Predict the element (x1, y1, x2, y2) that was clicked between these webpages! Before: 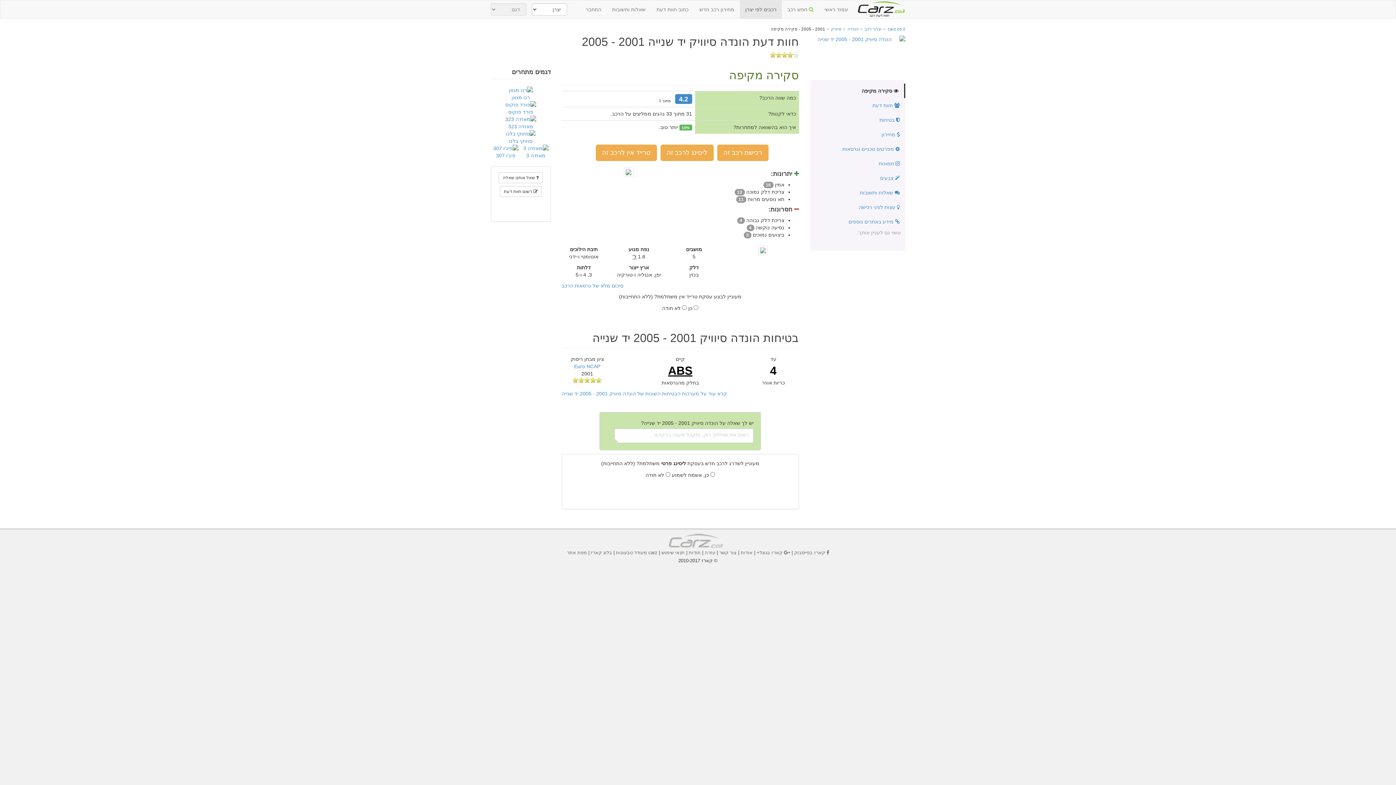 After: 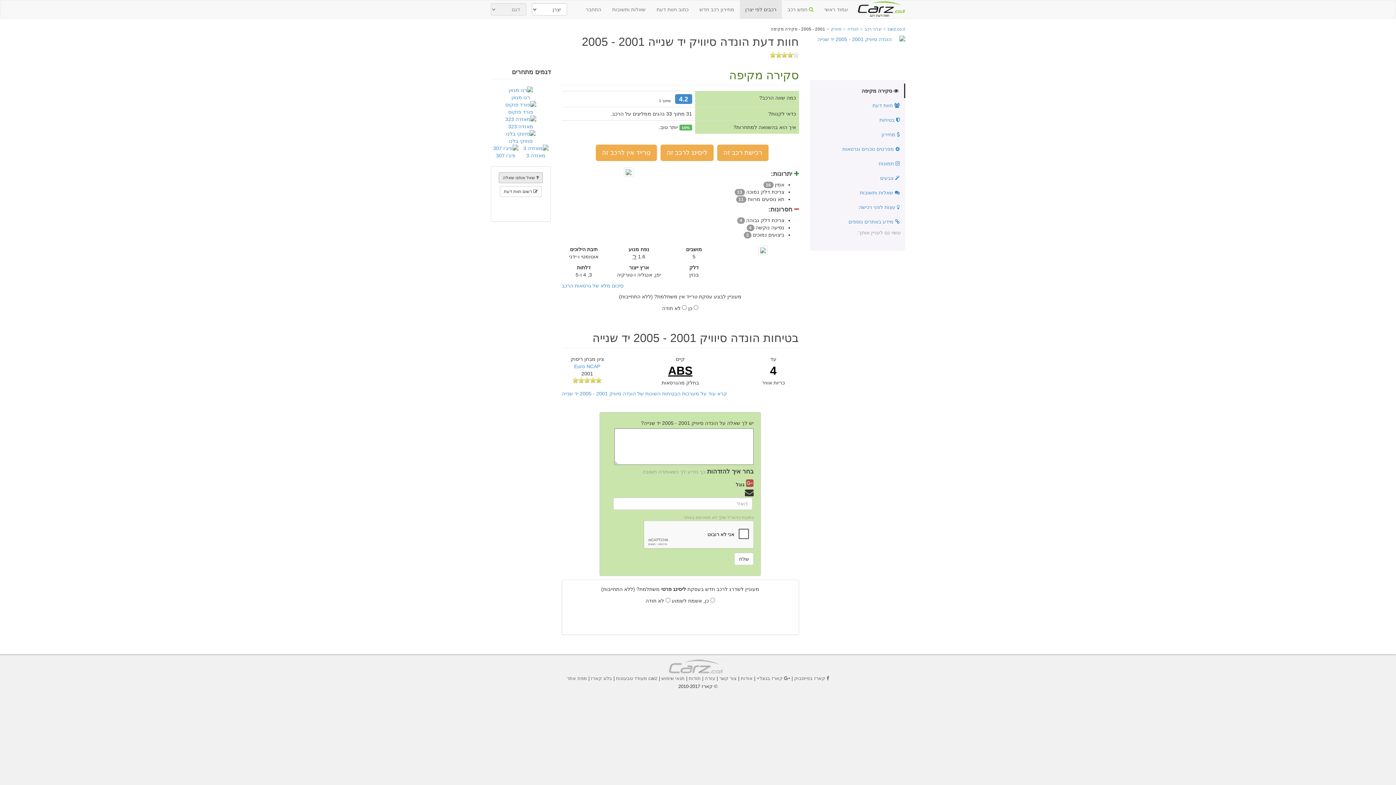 Action: bbox: (498, 172, 542, 183) label:  שאל אותנו שאלה